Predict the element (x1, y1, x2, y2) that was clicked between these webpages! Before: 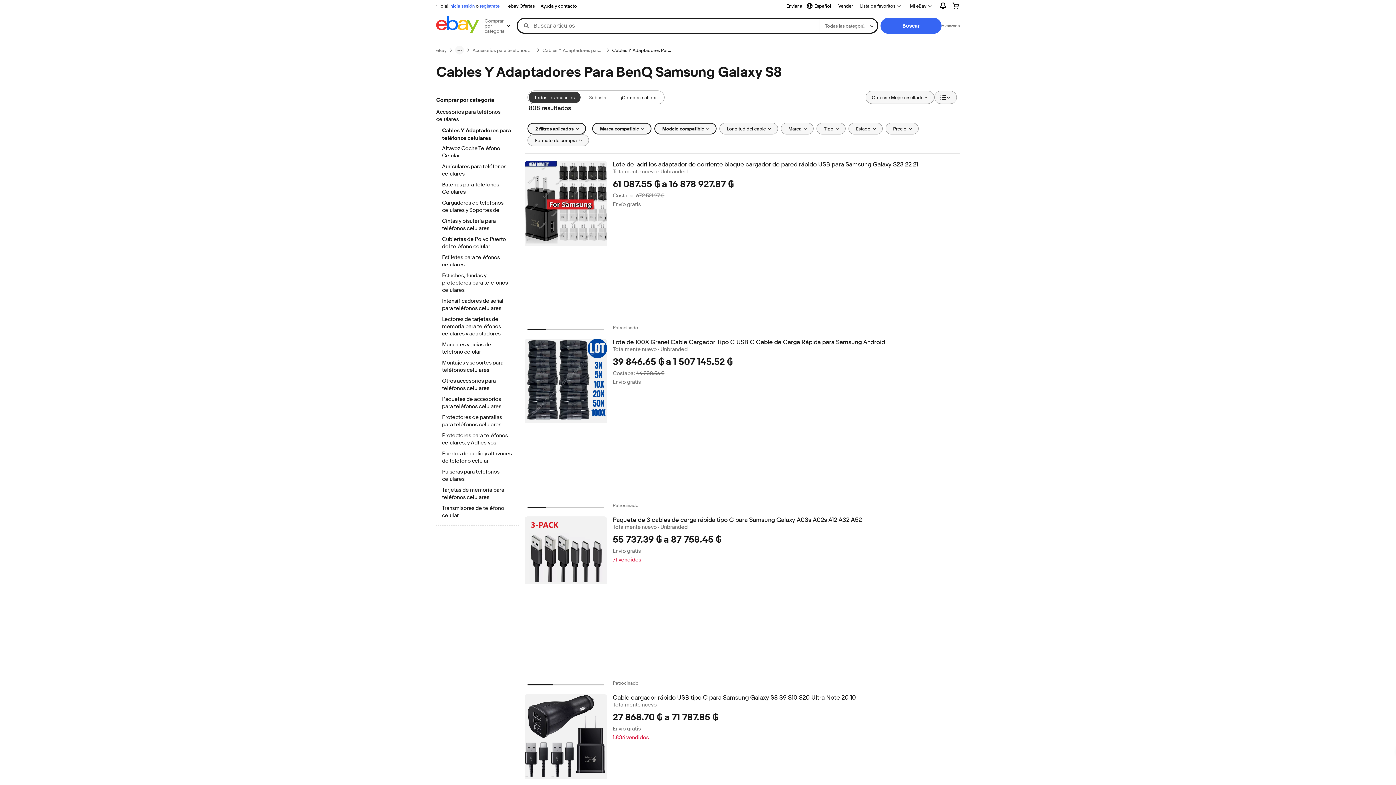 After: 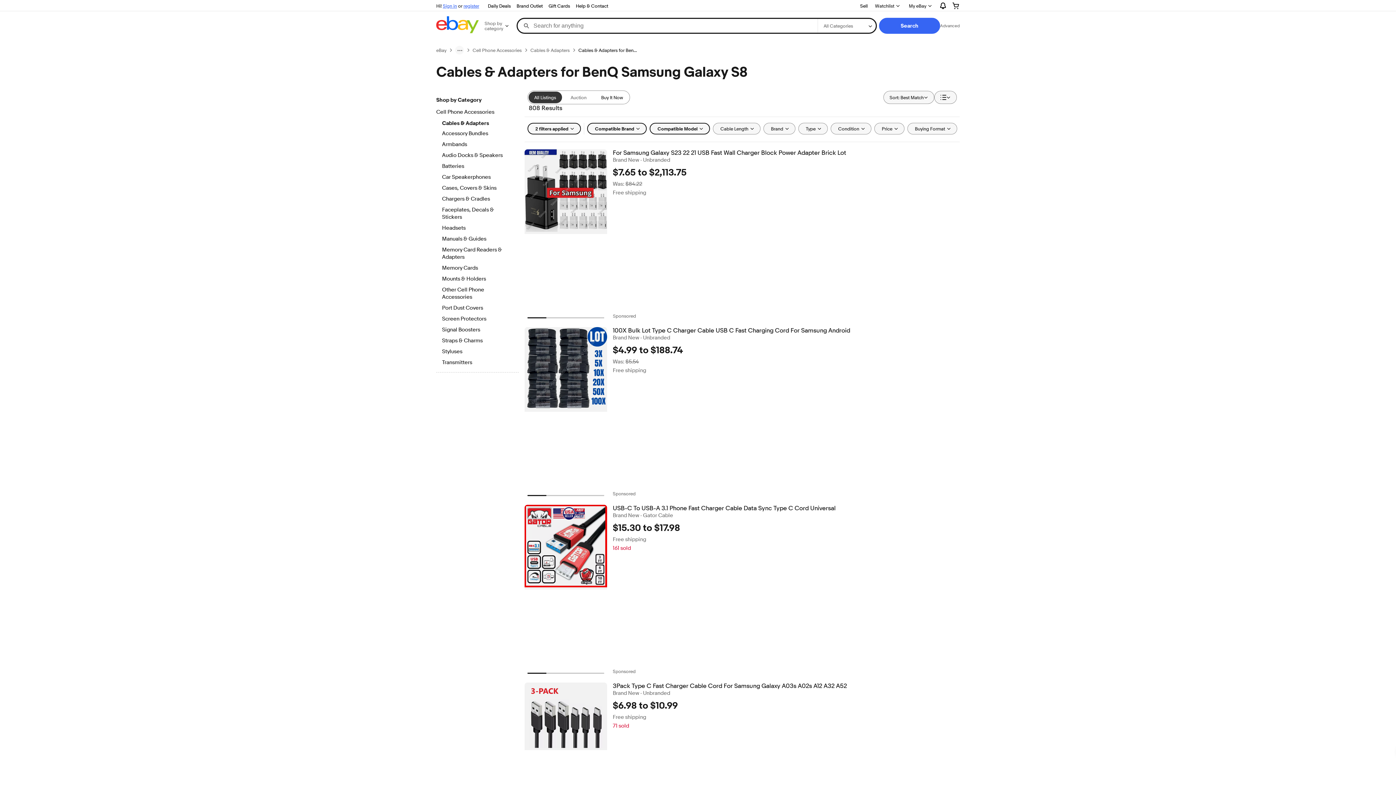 Action: bbox: (528, 91, 580, 103) label: Todos los anuncios